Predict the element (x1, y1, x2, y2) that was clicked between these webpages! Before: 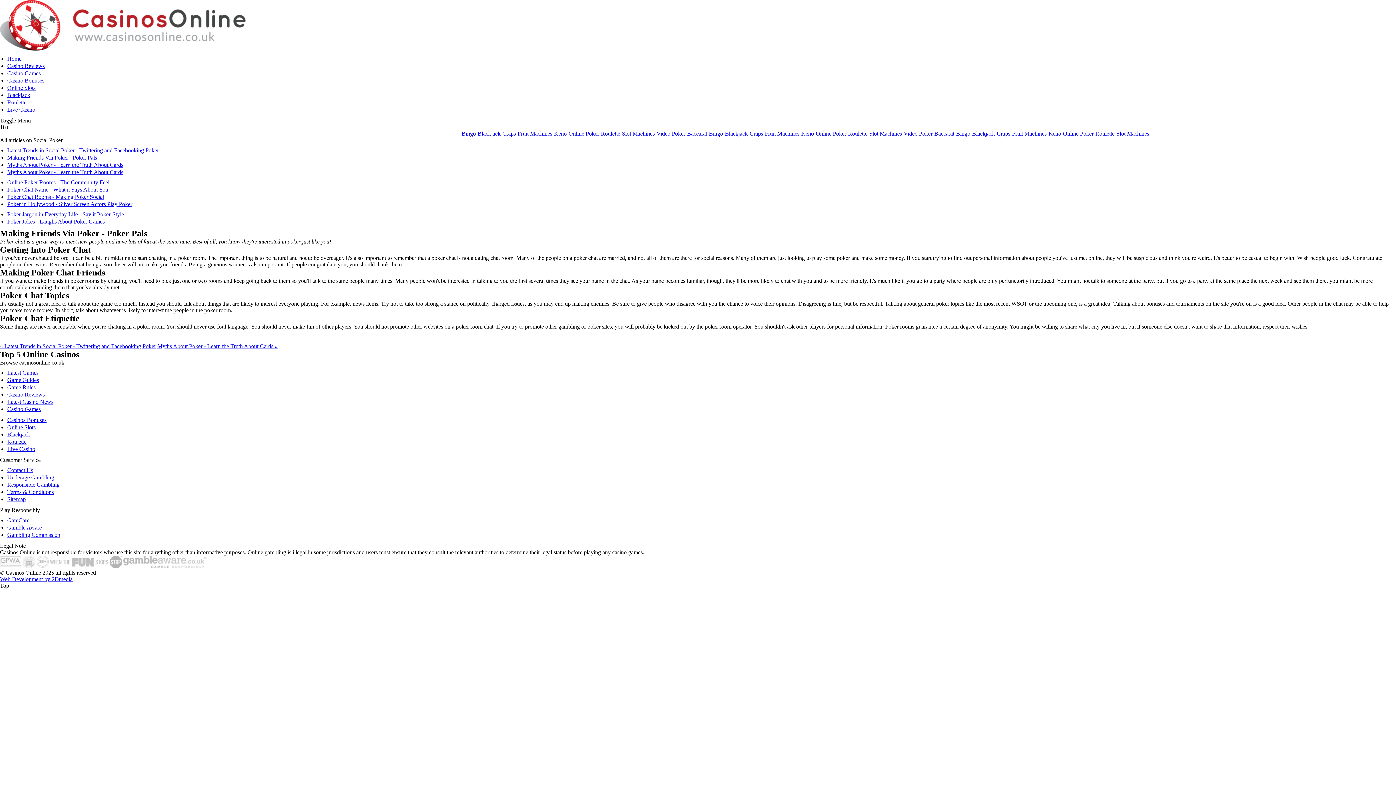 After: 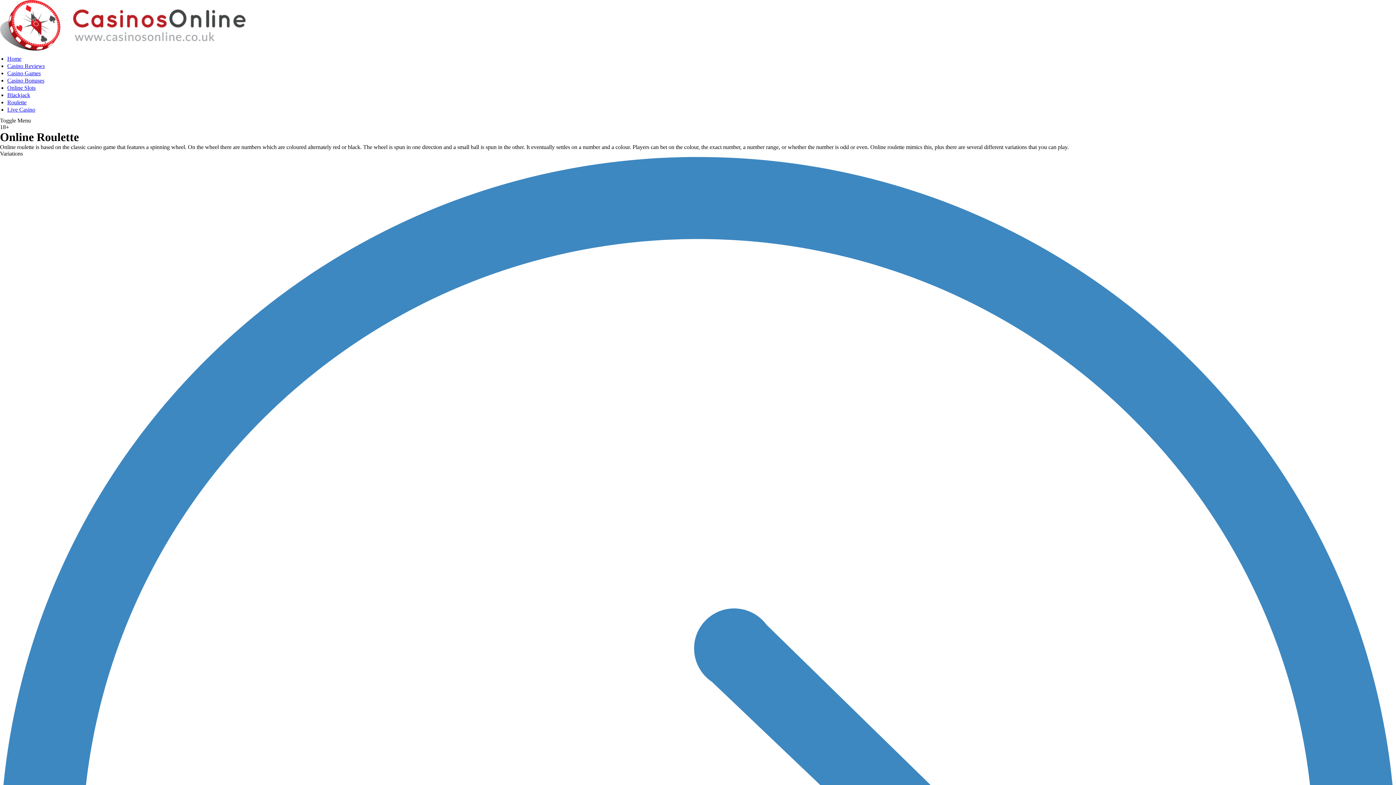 Action: bbox: (7, 99, 26, 105) label: Roulette